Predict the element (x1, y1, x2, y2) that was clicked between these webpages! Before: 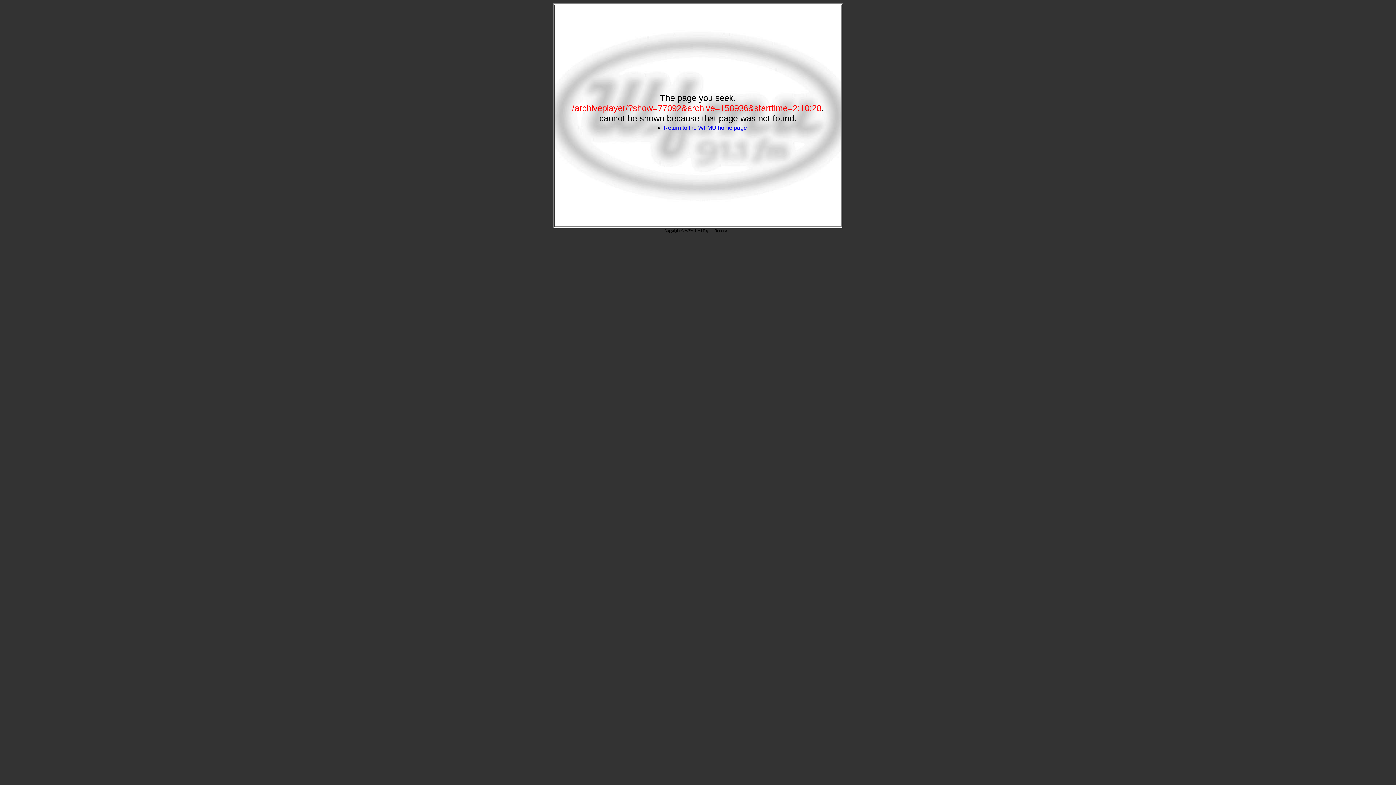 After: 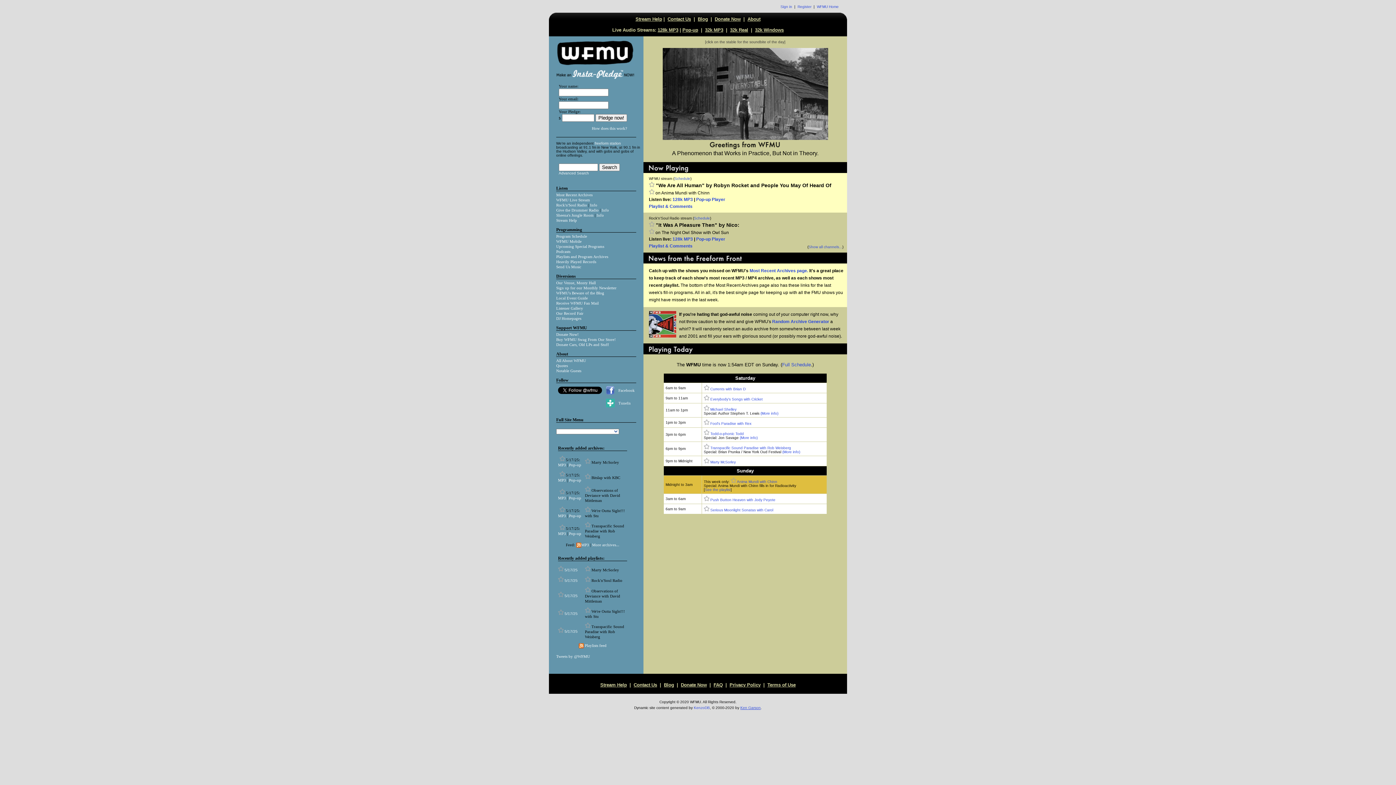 Action: label: Return to the WFMU home page bbox: (663, 124, 747, 130)